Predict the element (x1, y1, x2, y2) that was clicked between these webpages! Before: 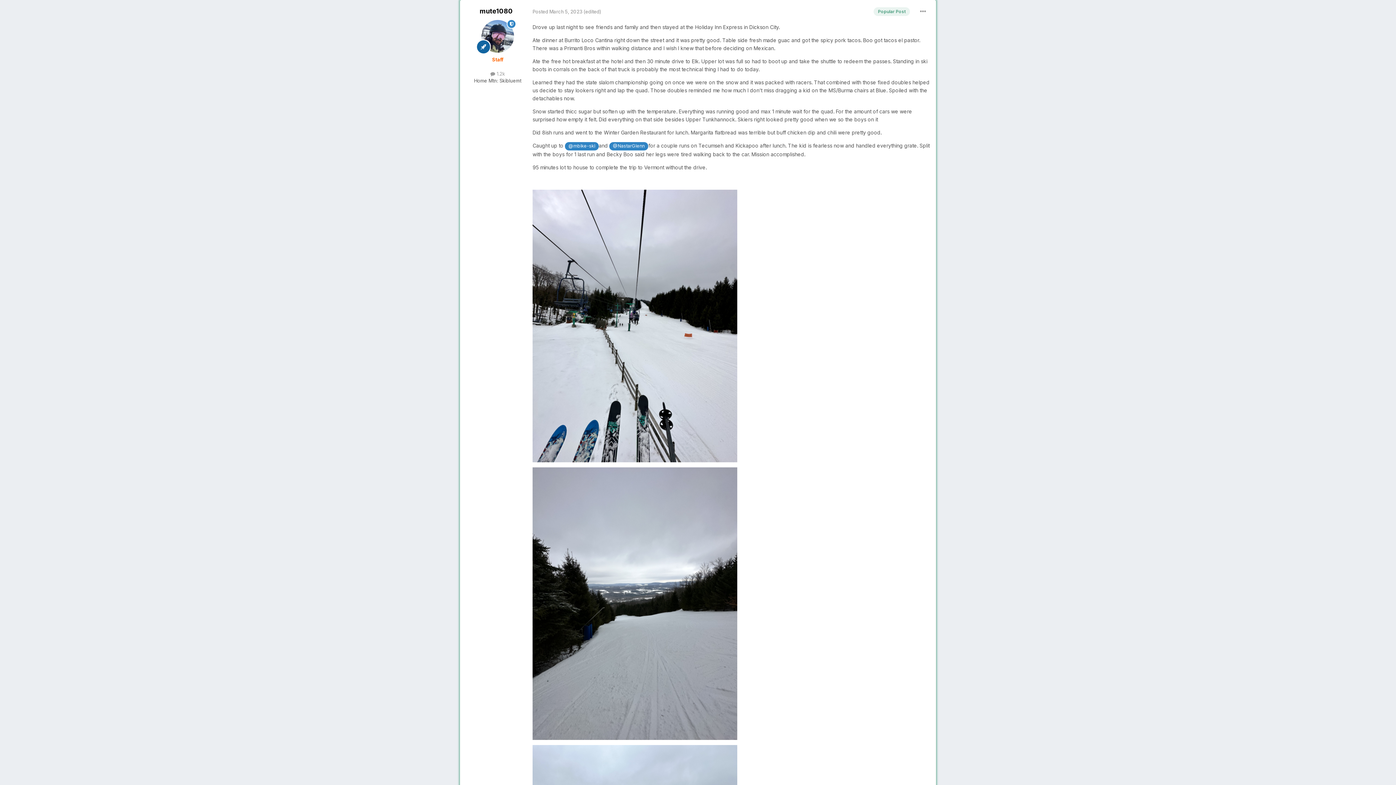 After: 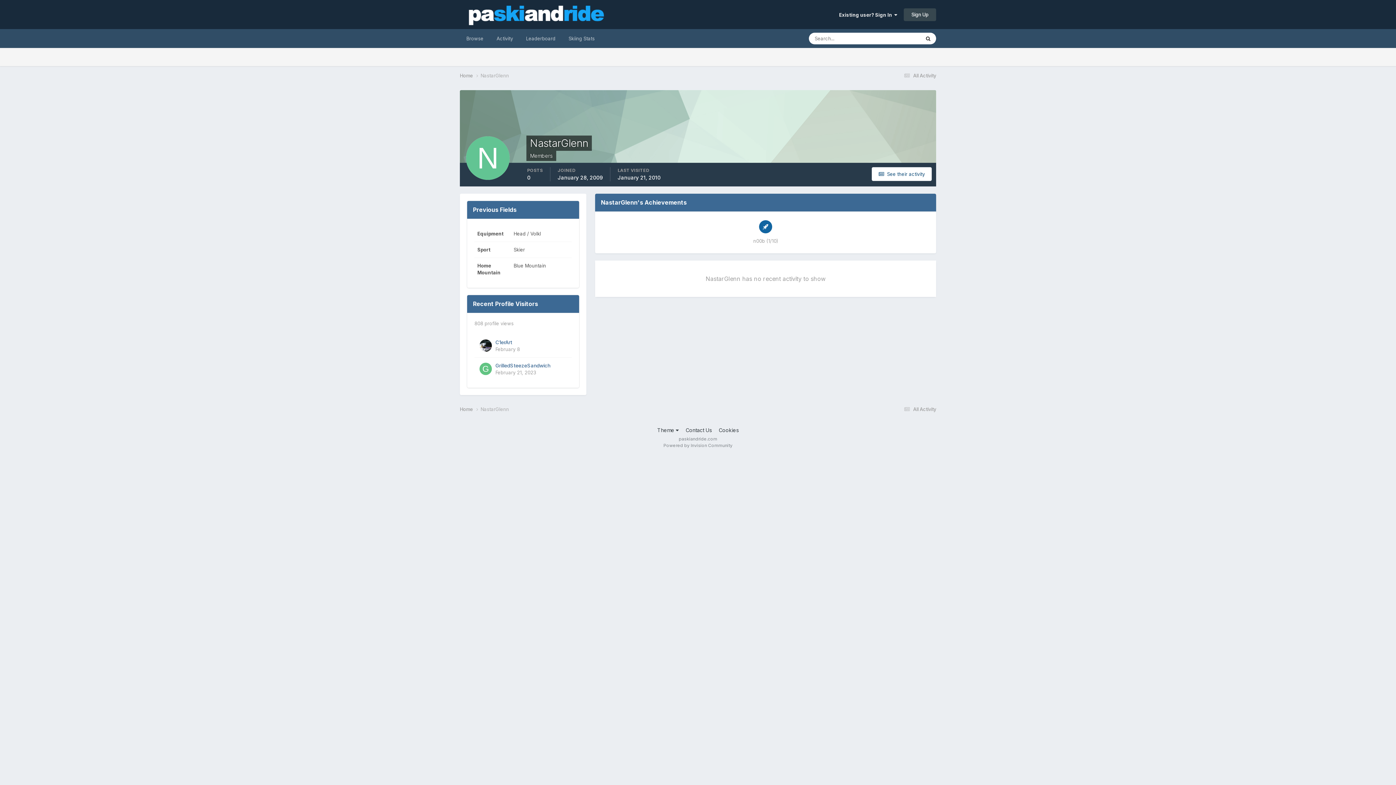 Action: label: @NastarGlenn bbox: (609, 142, 648, 150)